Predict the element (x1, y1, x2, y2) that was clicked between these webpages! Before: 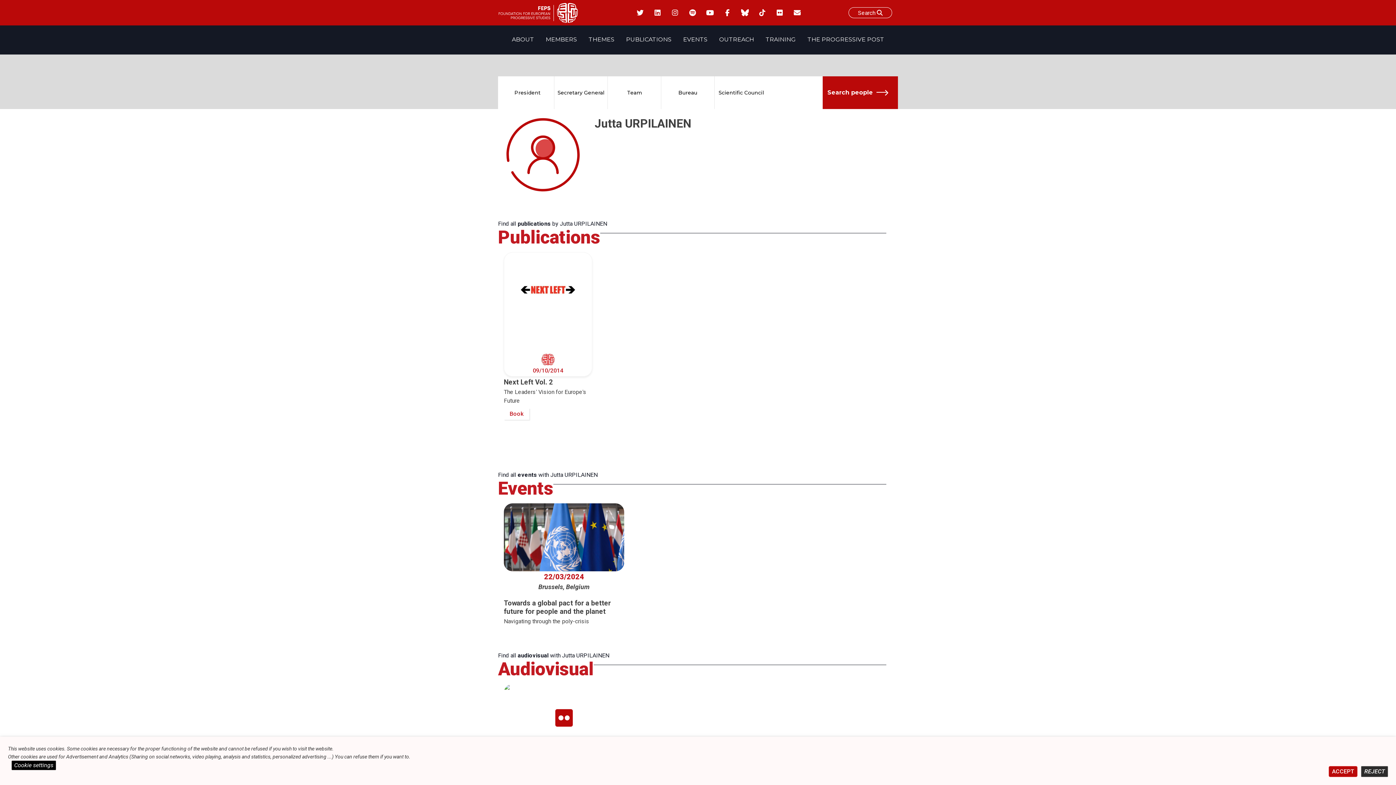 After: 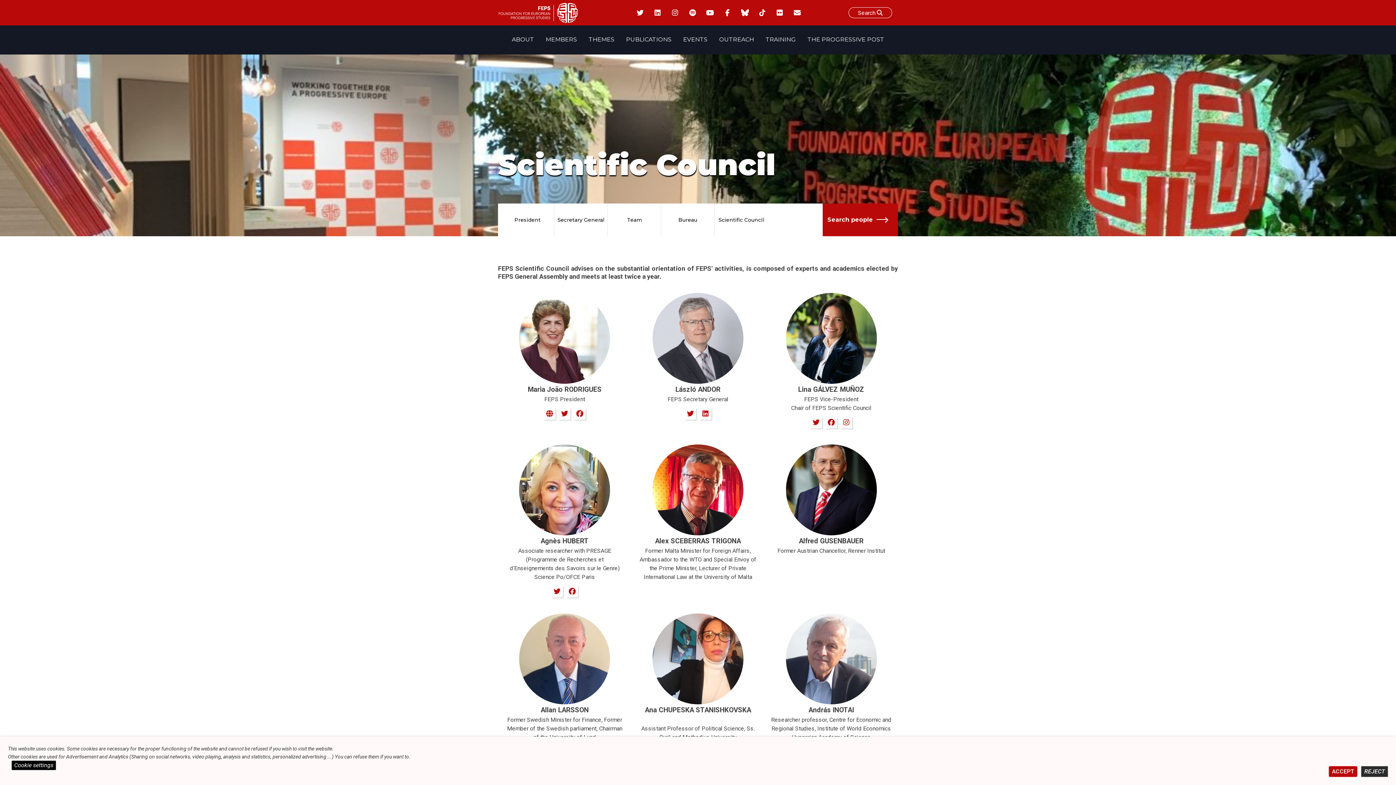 Action: label: Scientific Council bbox: (717, 86, 765, 98)